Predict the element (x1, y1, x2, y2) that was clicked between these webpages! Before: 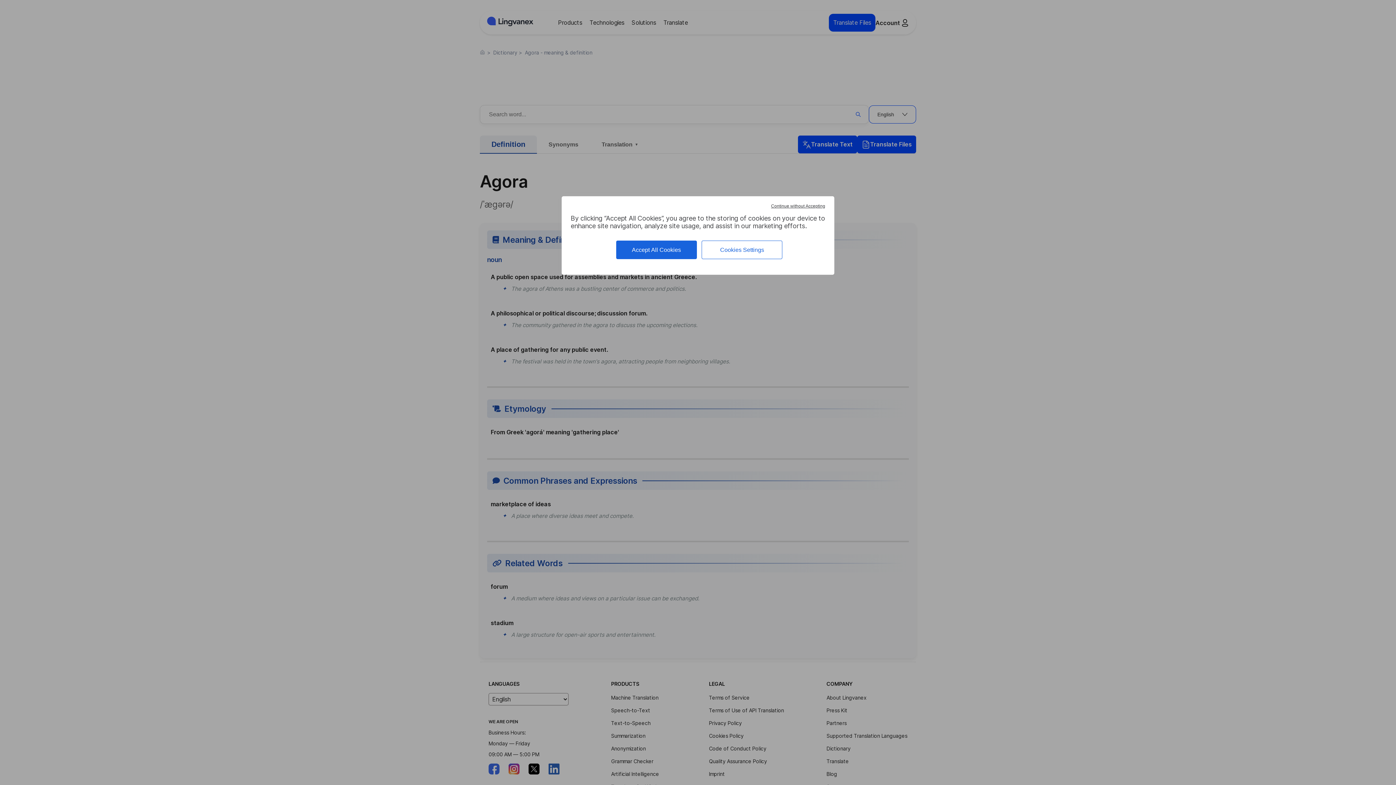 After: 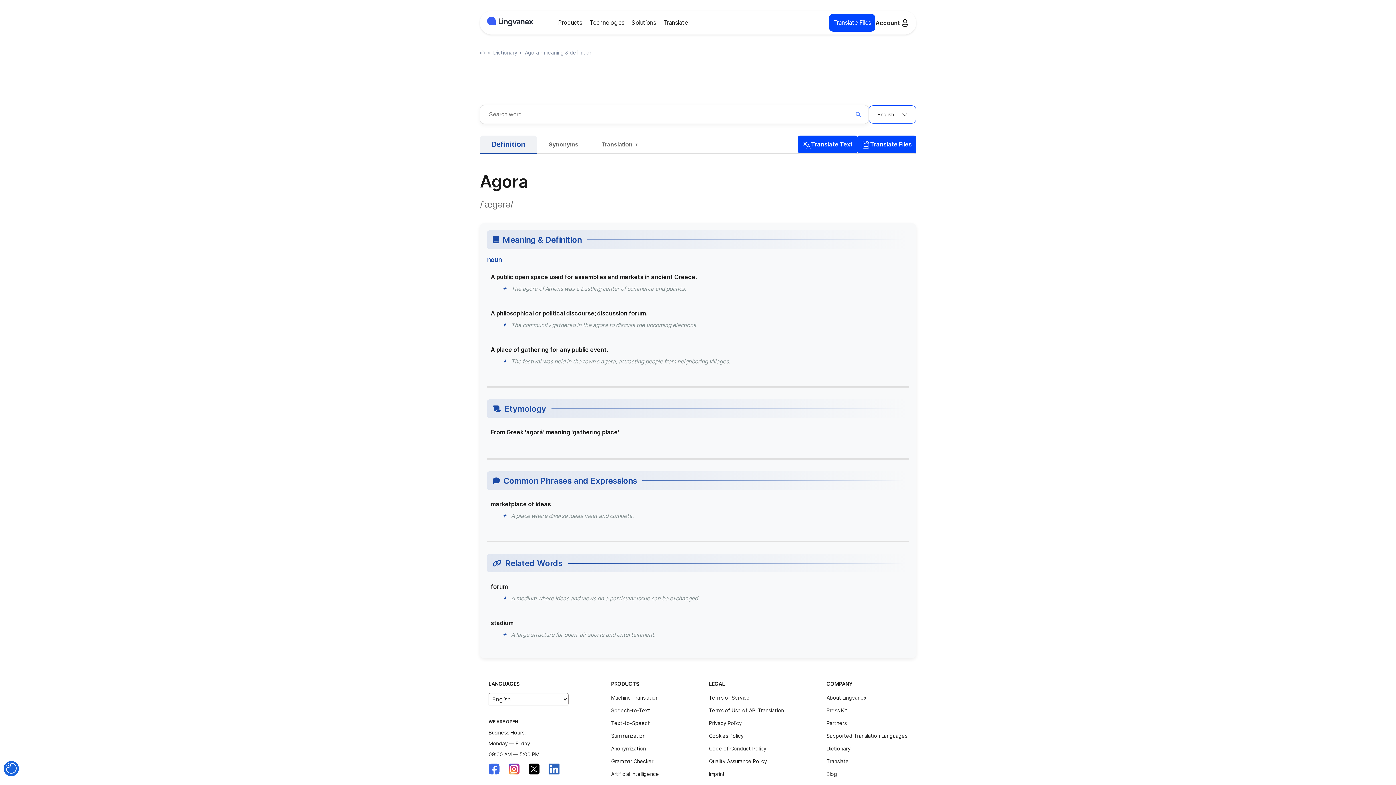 Action: label: Continue without Accepting bbox: (769, 201, 827, 210)